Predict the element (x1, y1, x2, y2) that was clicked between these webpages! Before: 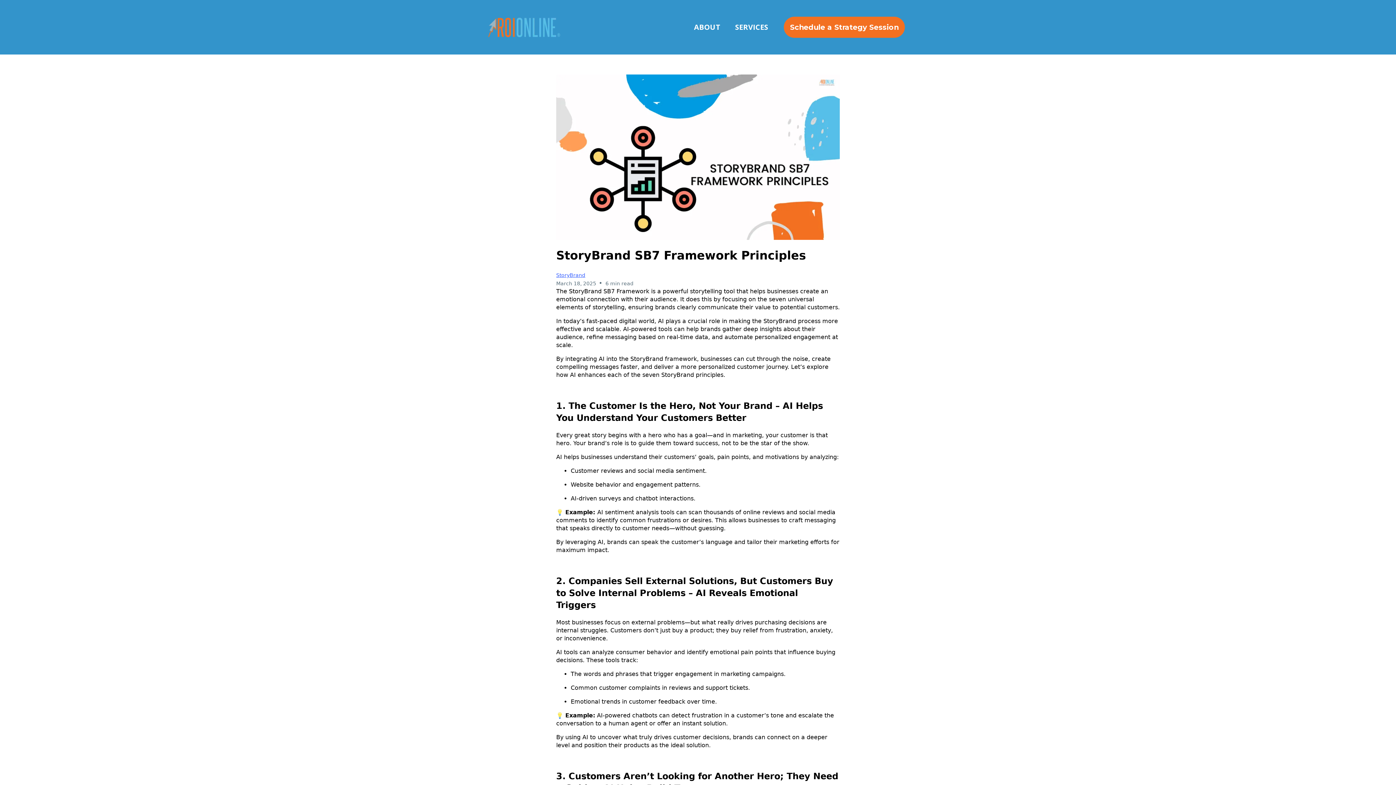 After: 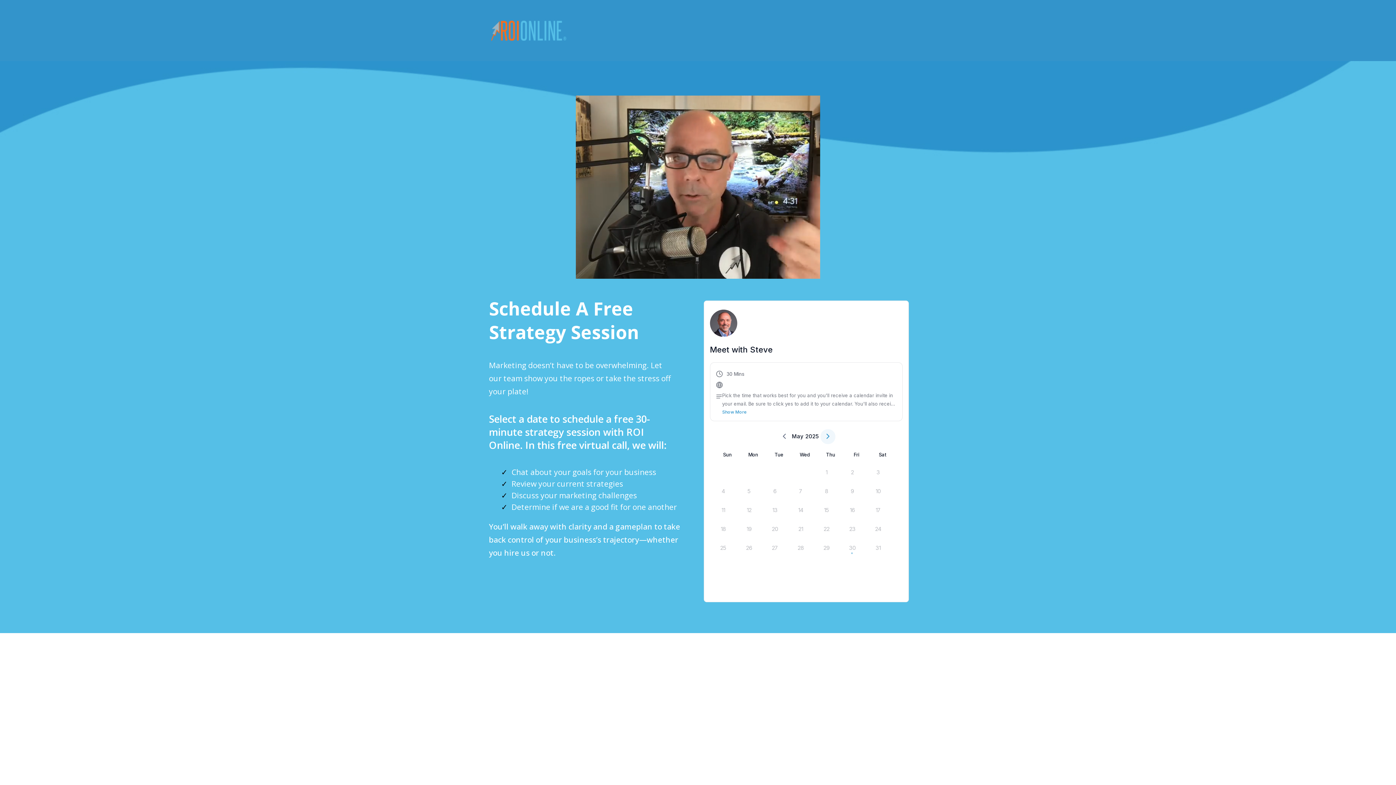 Action: label: Schedule a Strategy Session  bbox: (783, 16, 905, 37)